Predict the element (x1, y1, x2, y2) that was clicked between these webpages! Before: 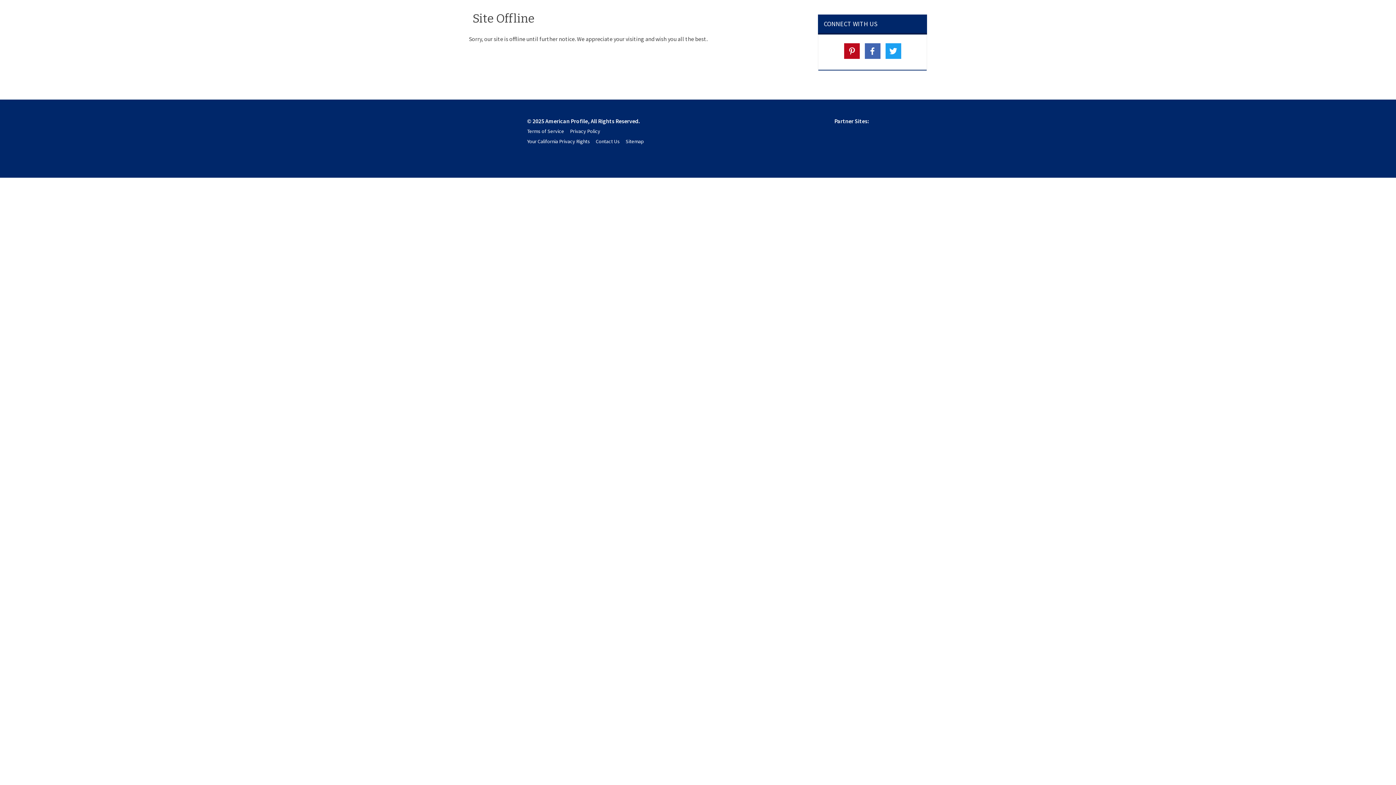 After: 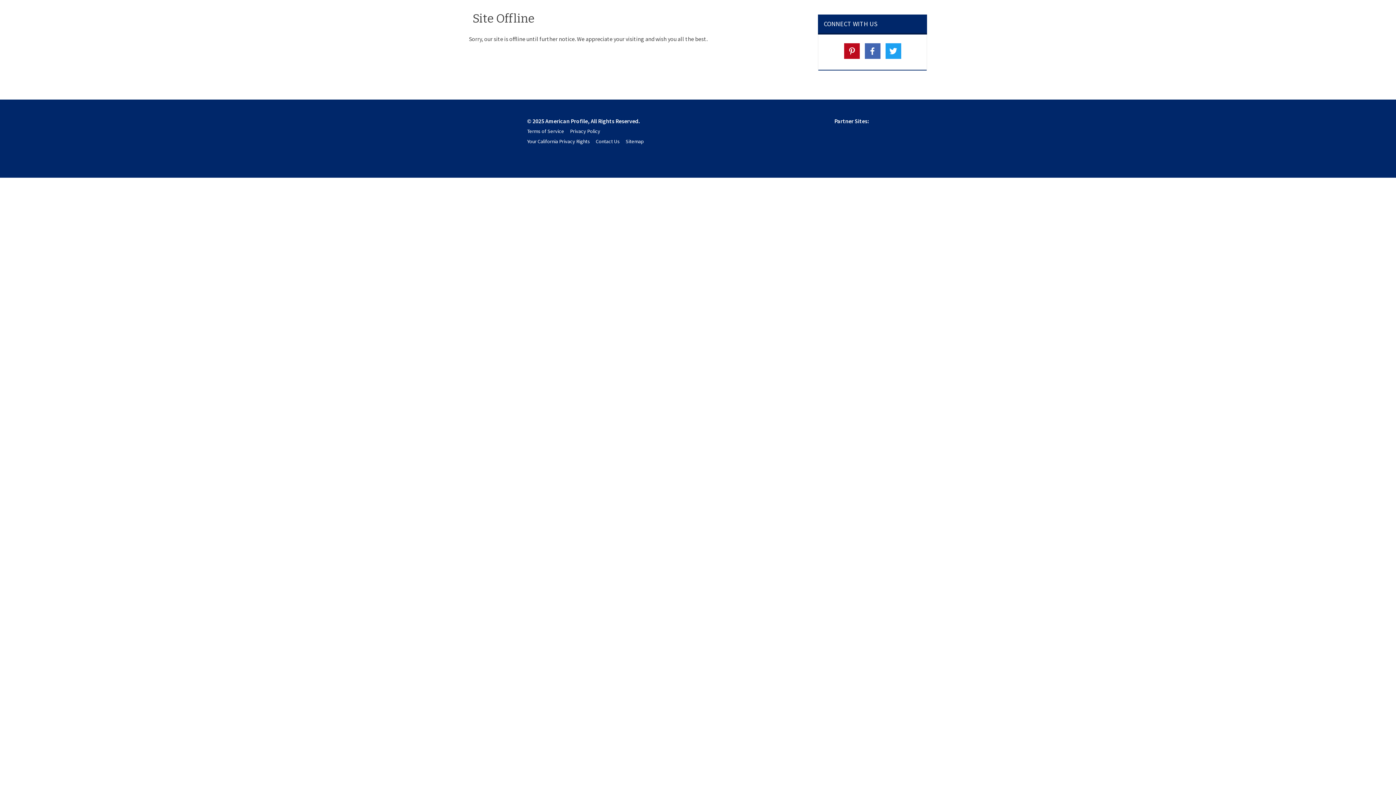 Action: bbox: (596, 138, 620, 144) label: Contact Us